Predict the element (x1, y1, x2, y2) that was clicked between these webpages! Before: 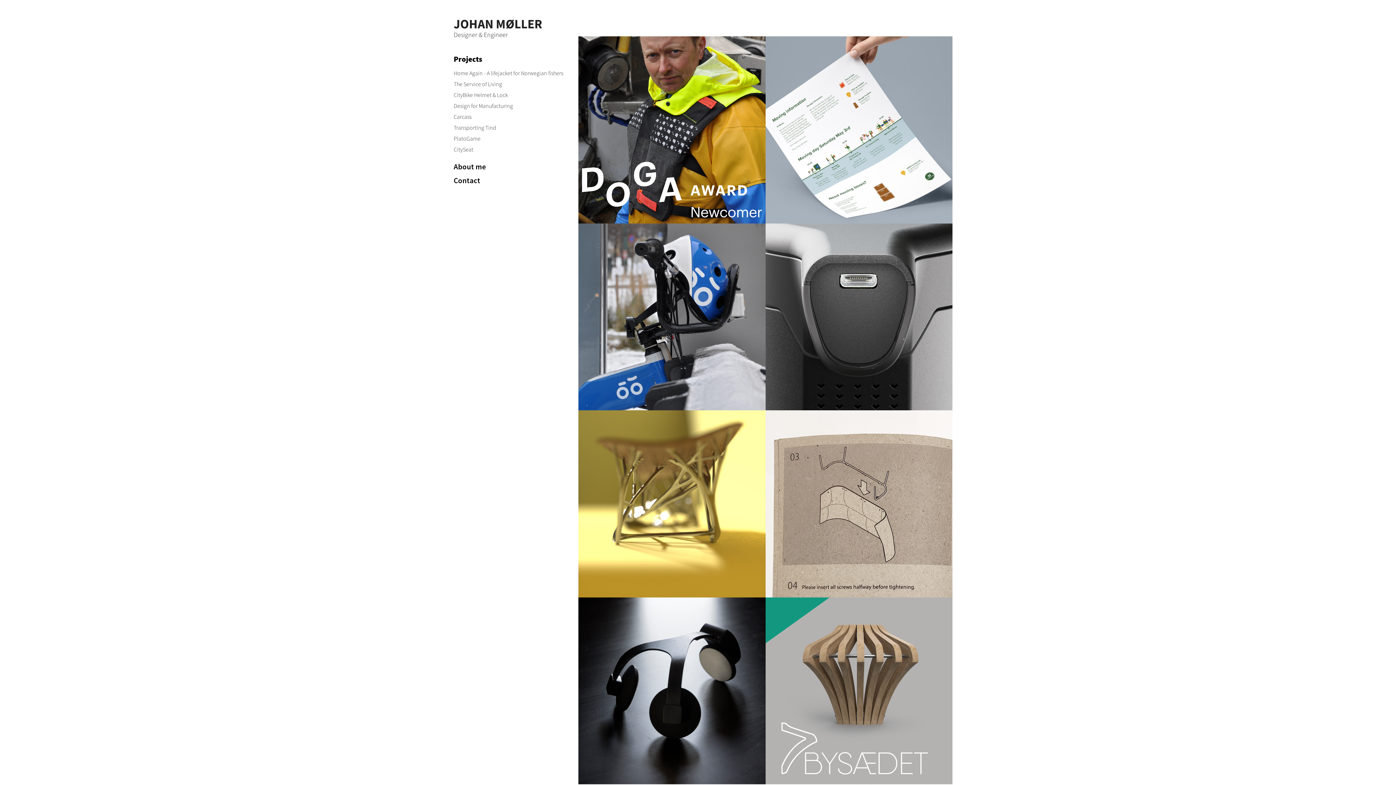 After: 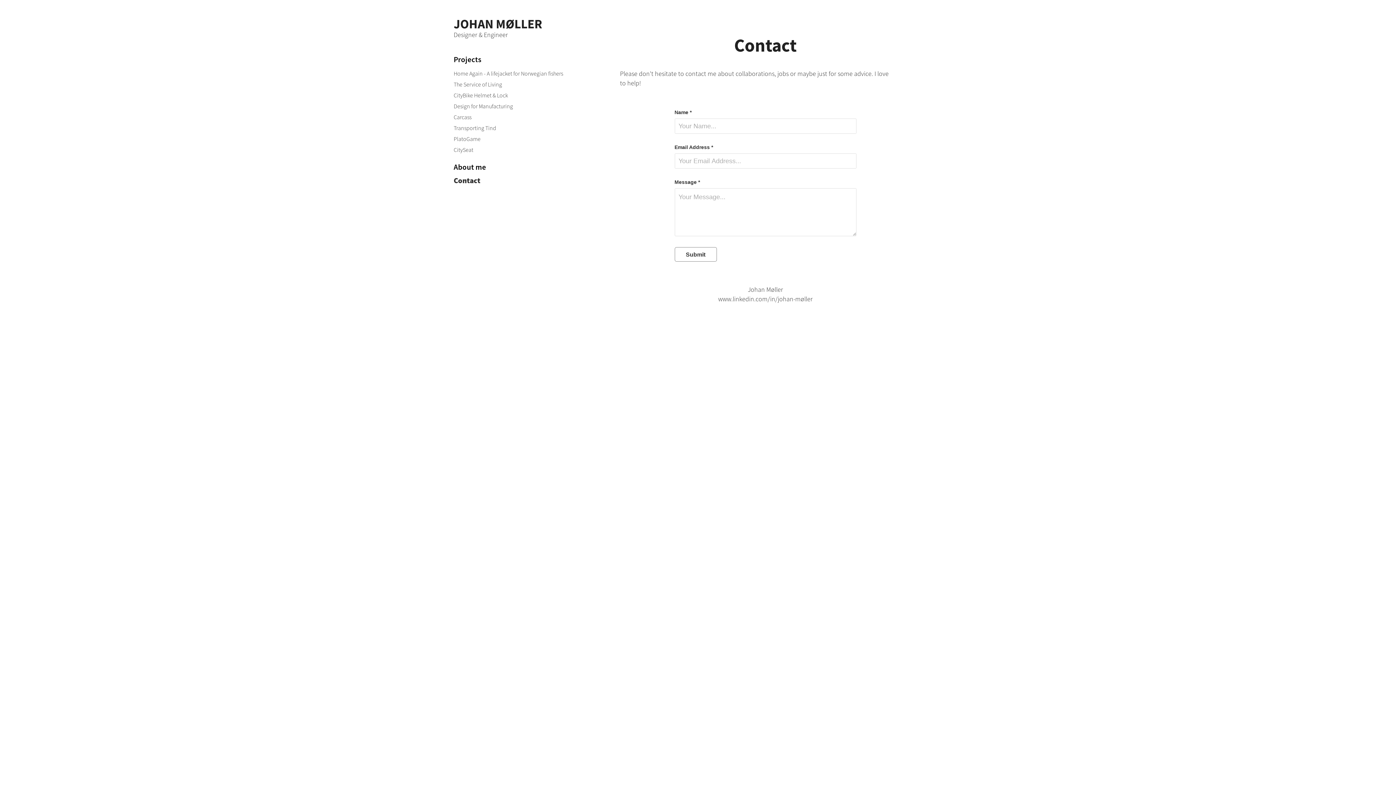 Action: label: Contact bbox: (453, 175, 480, 185)